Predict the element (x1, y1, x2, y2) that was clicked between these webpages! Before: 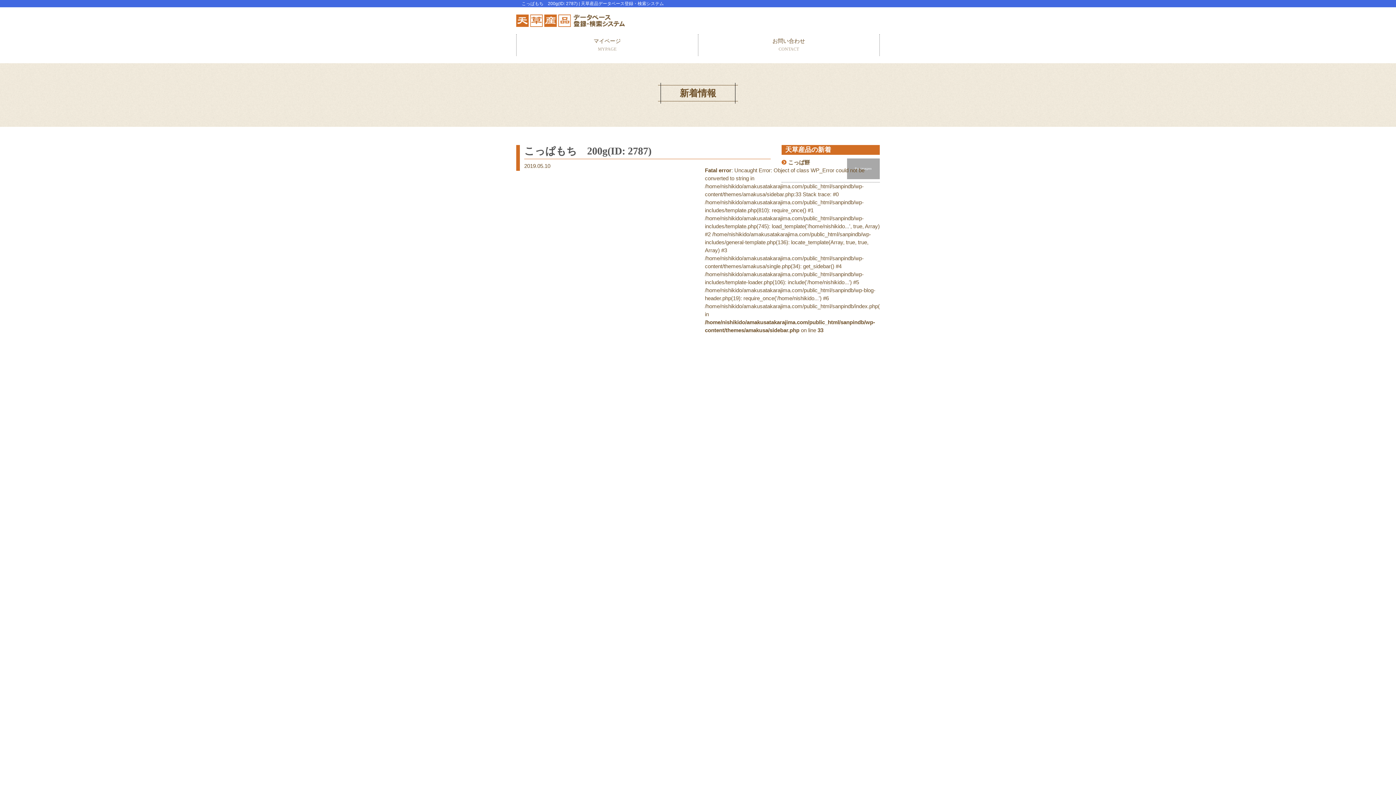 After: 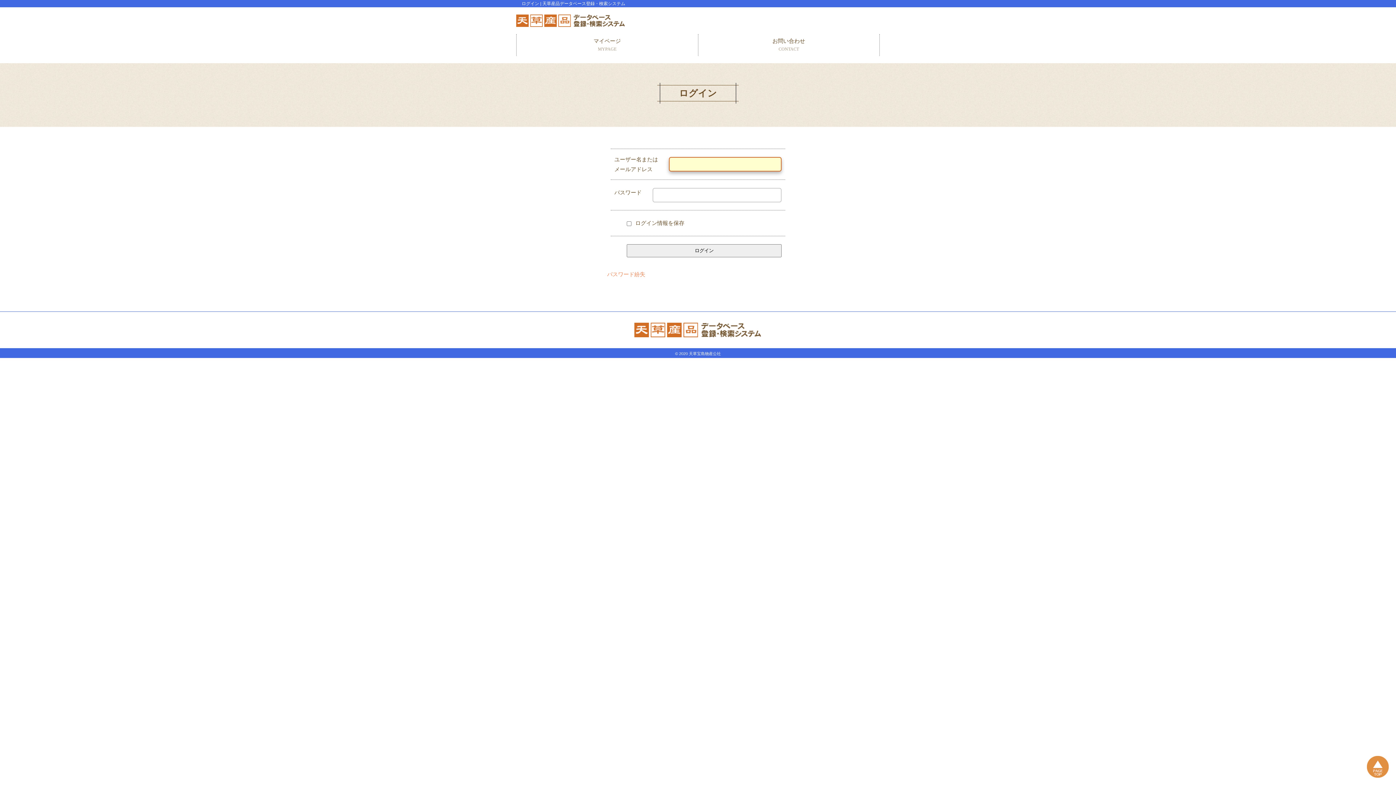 Action: bbox: (516, 34, 698, 56) label: マイページ
MYPAGE